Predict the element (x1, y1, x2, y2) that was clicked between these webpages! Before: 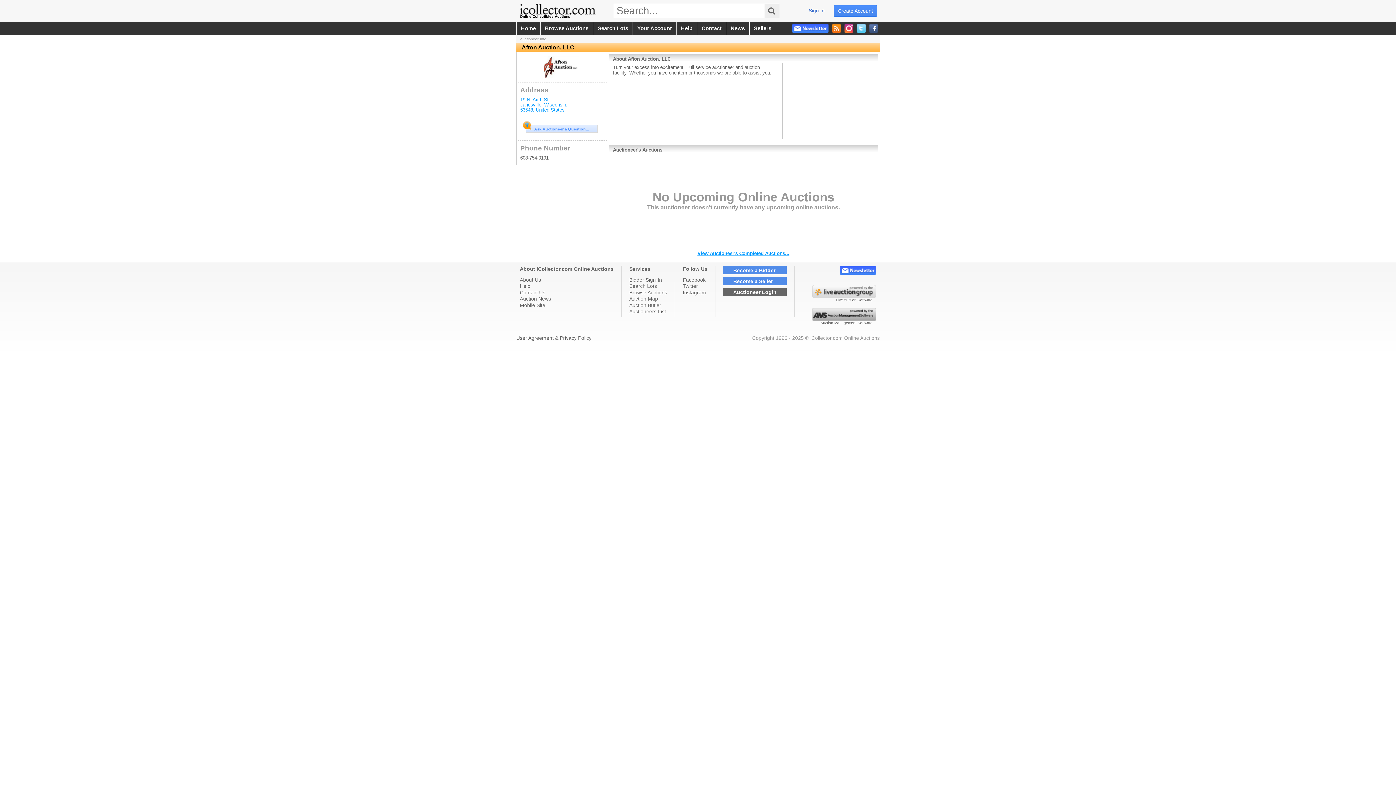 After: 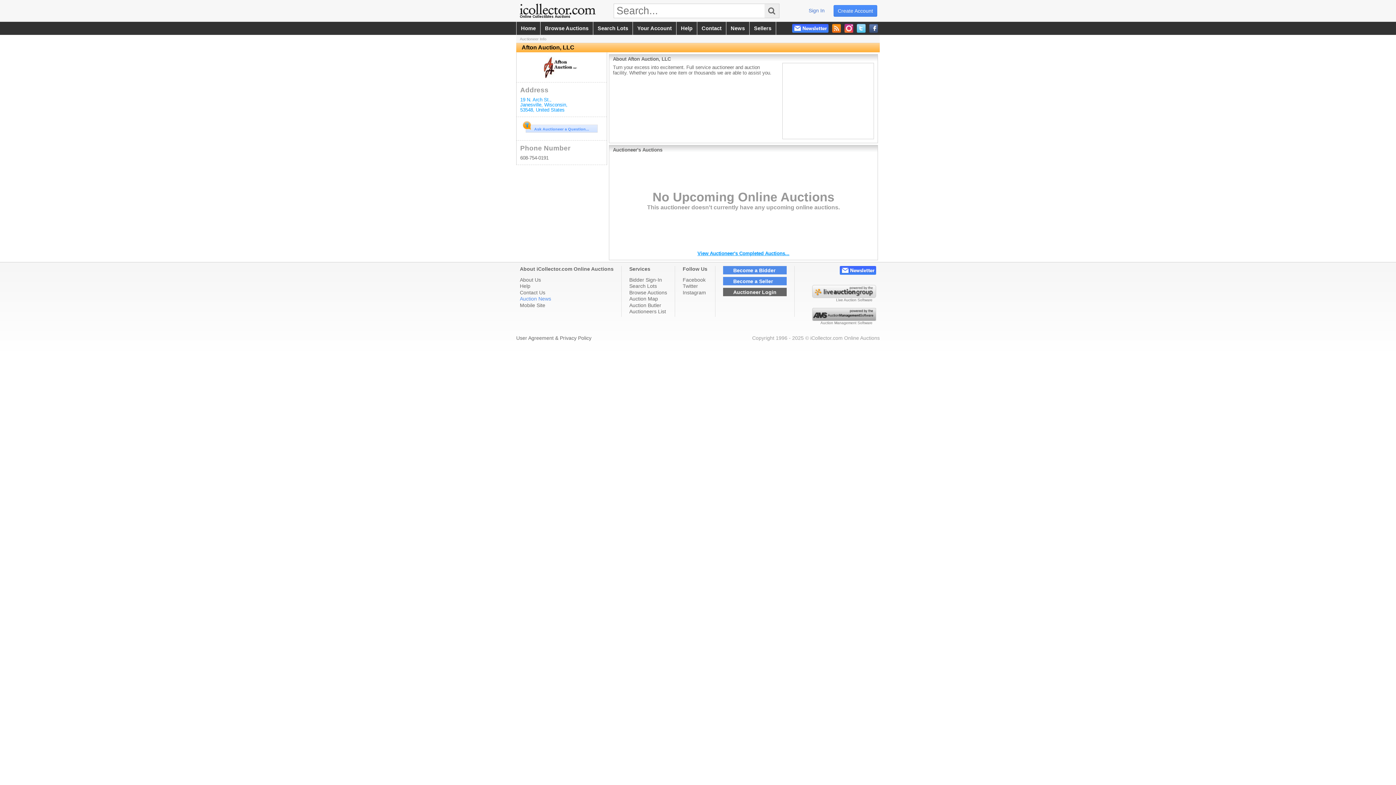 Action: label: Auction News bbox: (520, 296, 613, 301)